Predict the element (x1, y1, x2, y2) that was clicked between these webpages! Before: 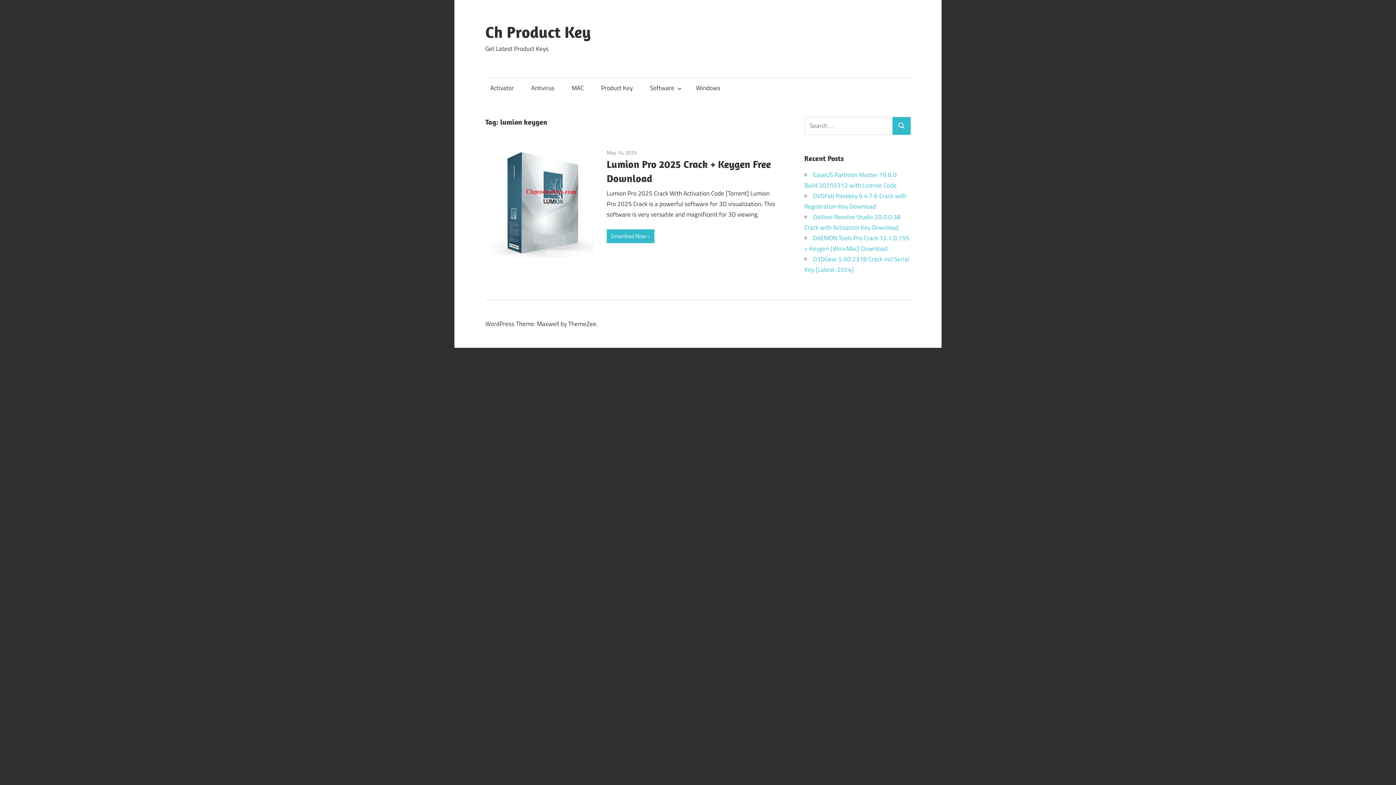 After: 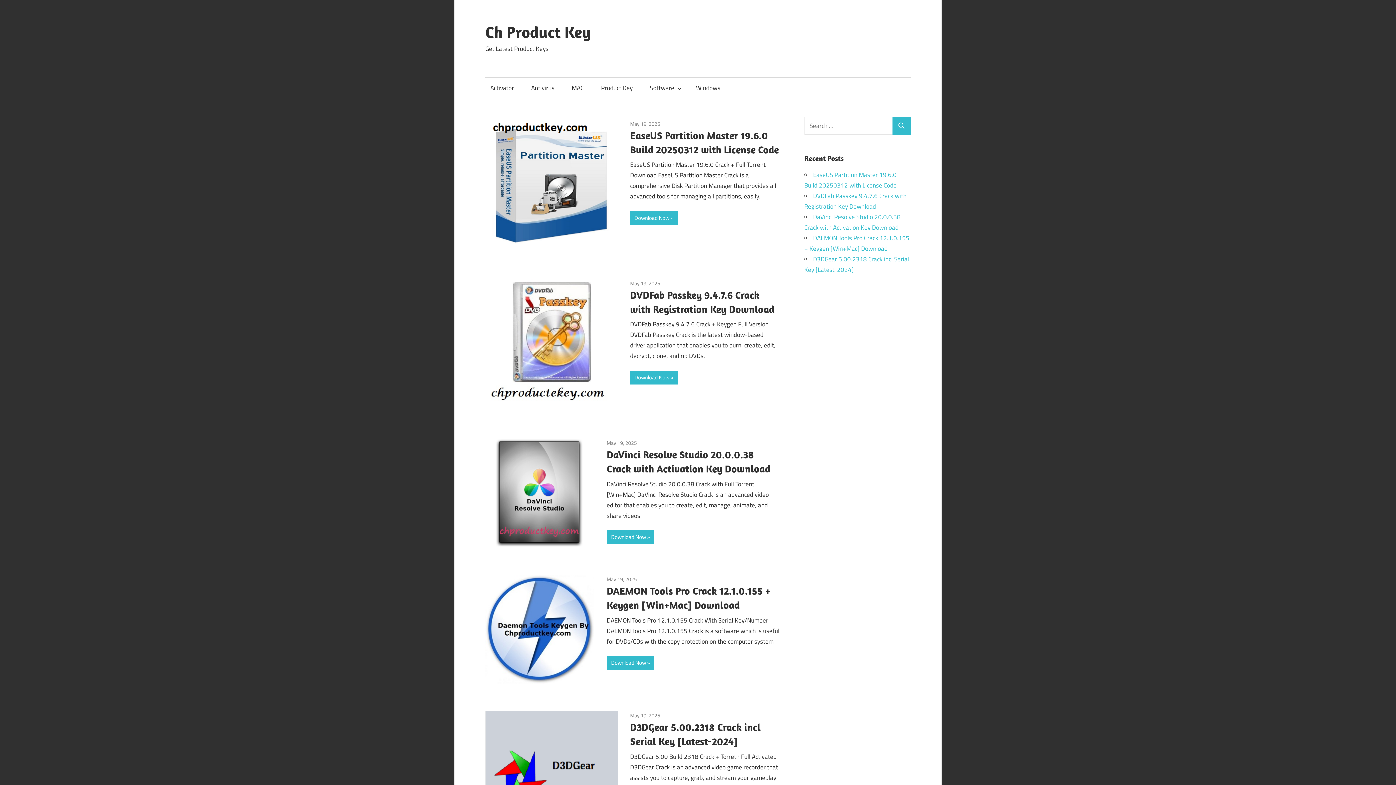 Action: bbox: (485, 22, 590, 41) label: Ch Product Key